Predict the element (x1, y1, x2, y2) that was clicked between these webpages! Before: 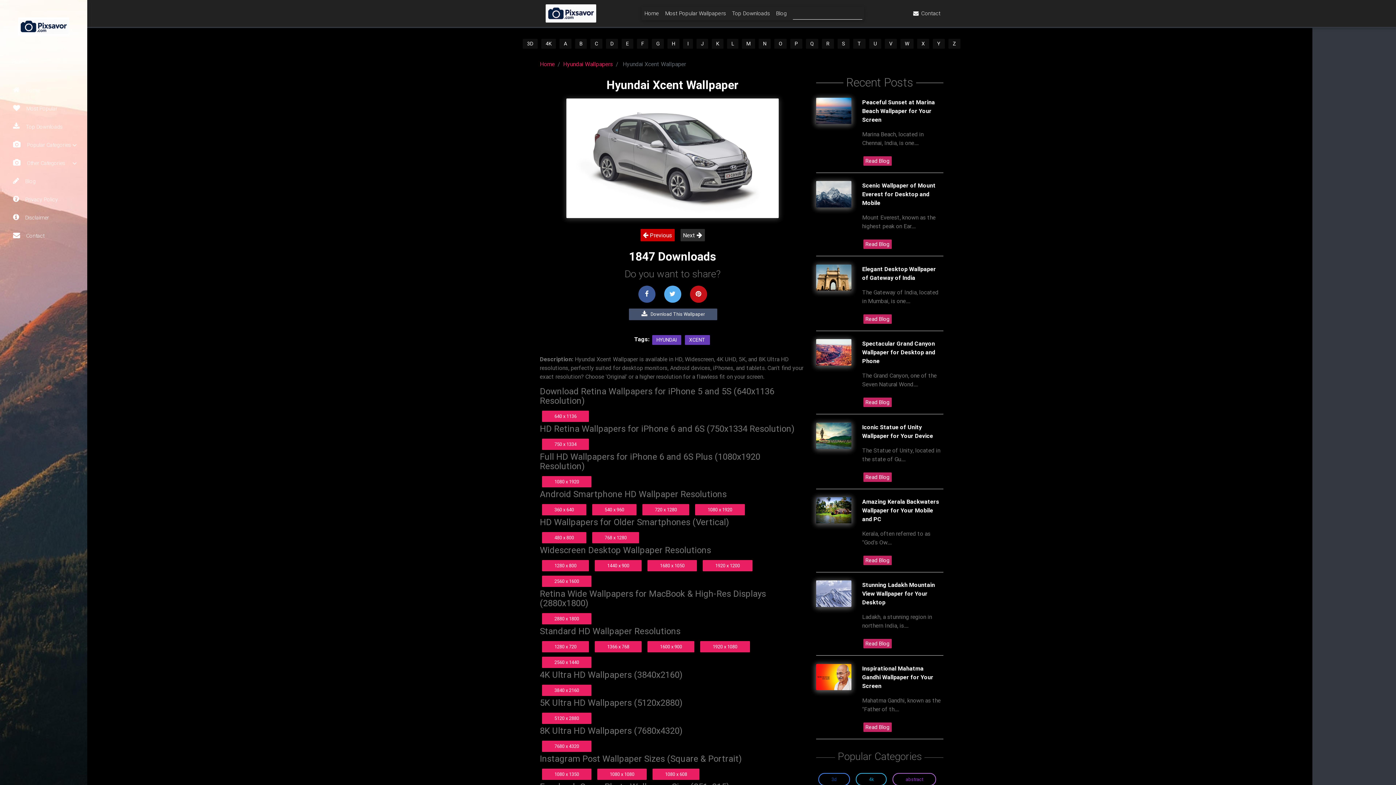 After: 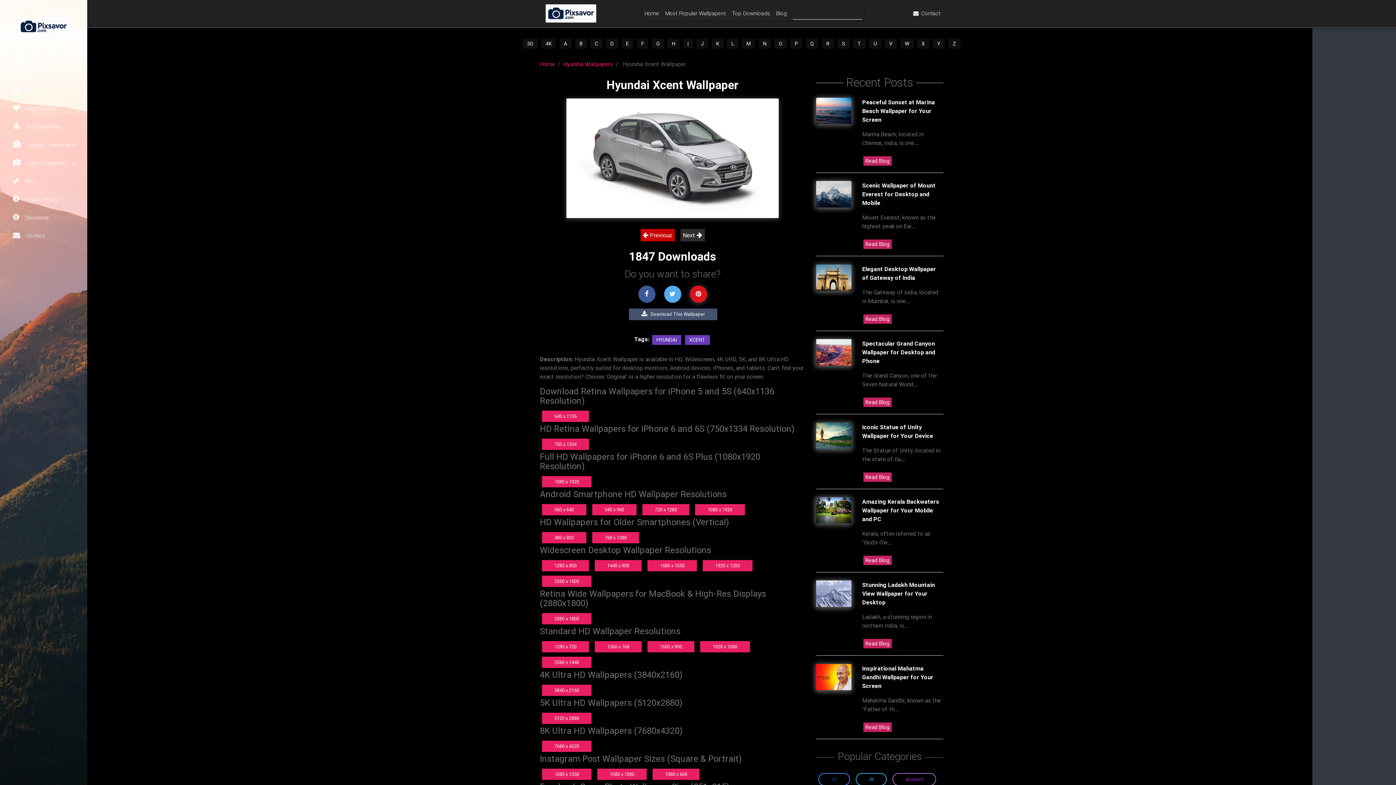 Action: bbox: (690, 285, 707, 302)